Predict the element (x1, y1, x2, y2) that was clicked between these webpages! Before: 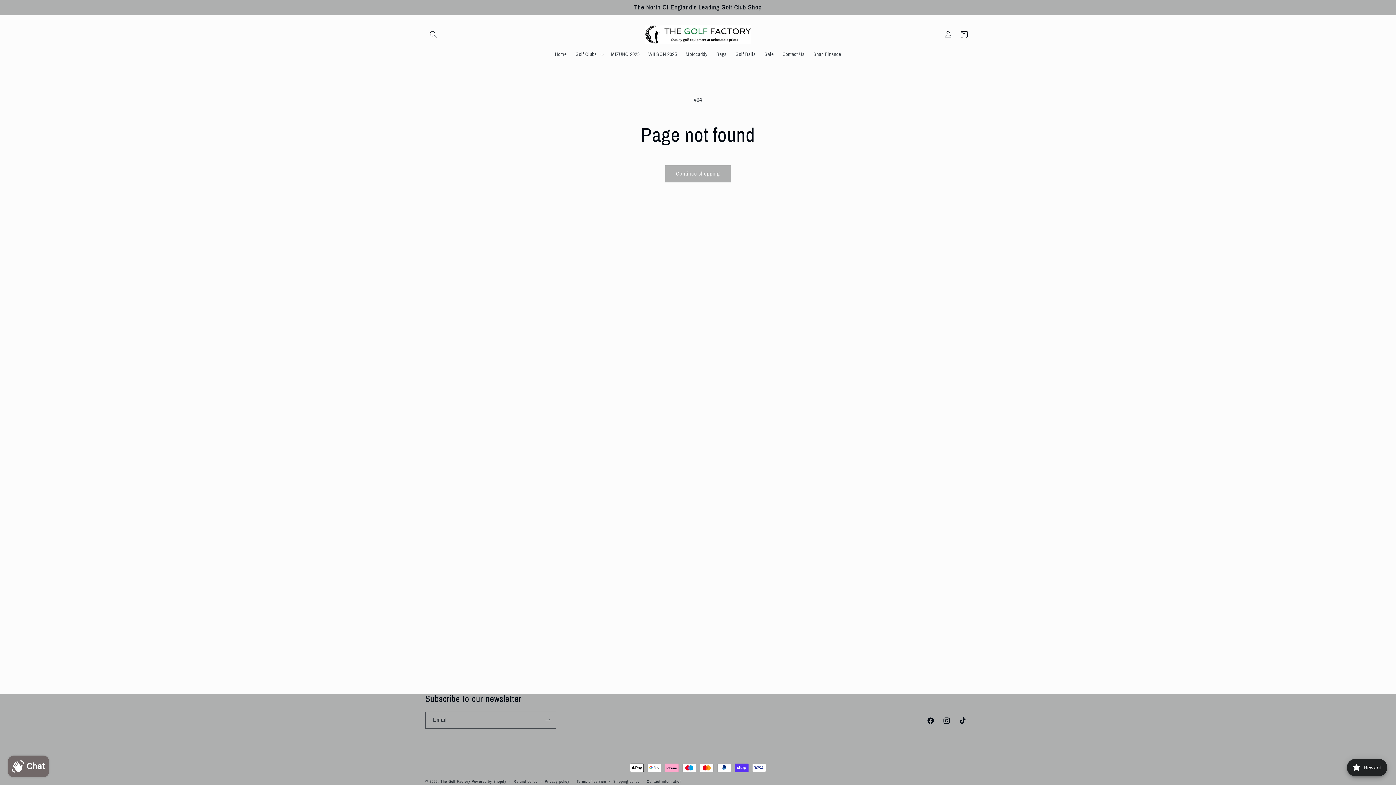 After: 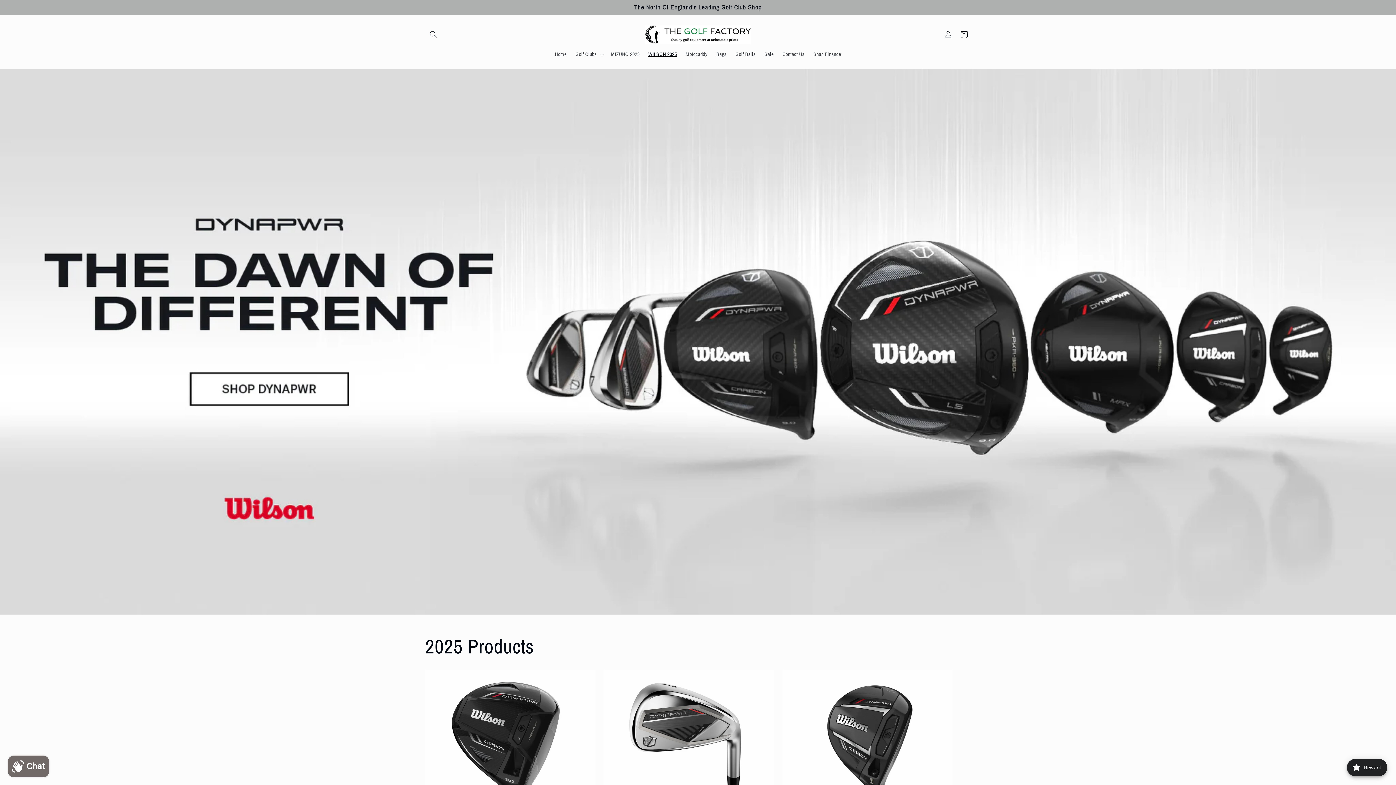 Action: bbox: (644, 46, 681, 62) label: WILSON 2025